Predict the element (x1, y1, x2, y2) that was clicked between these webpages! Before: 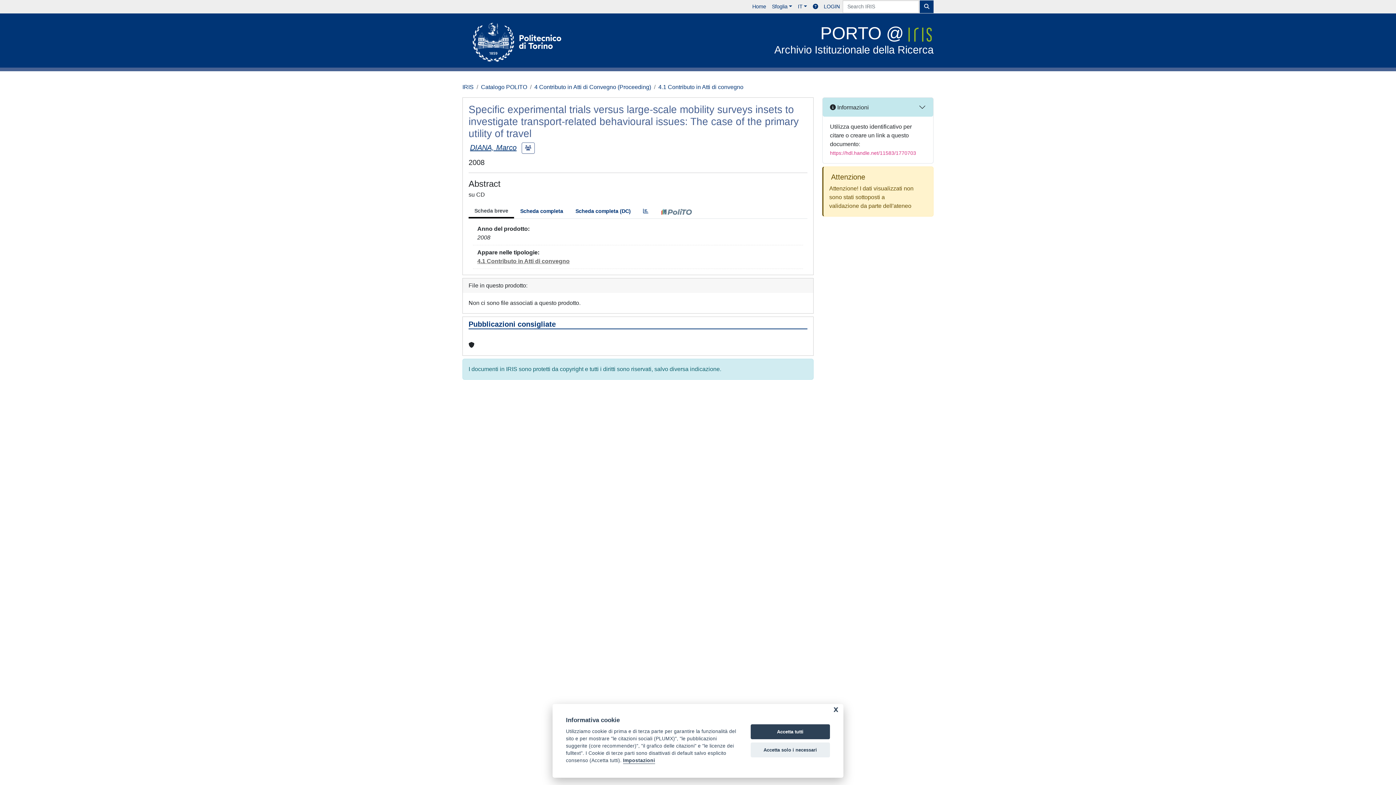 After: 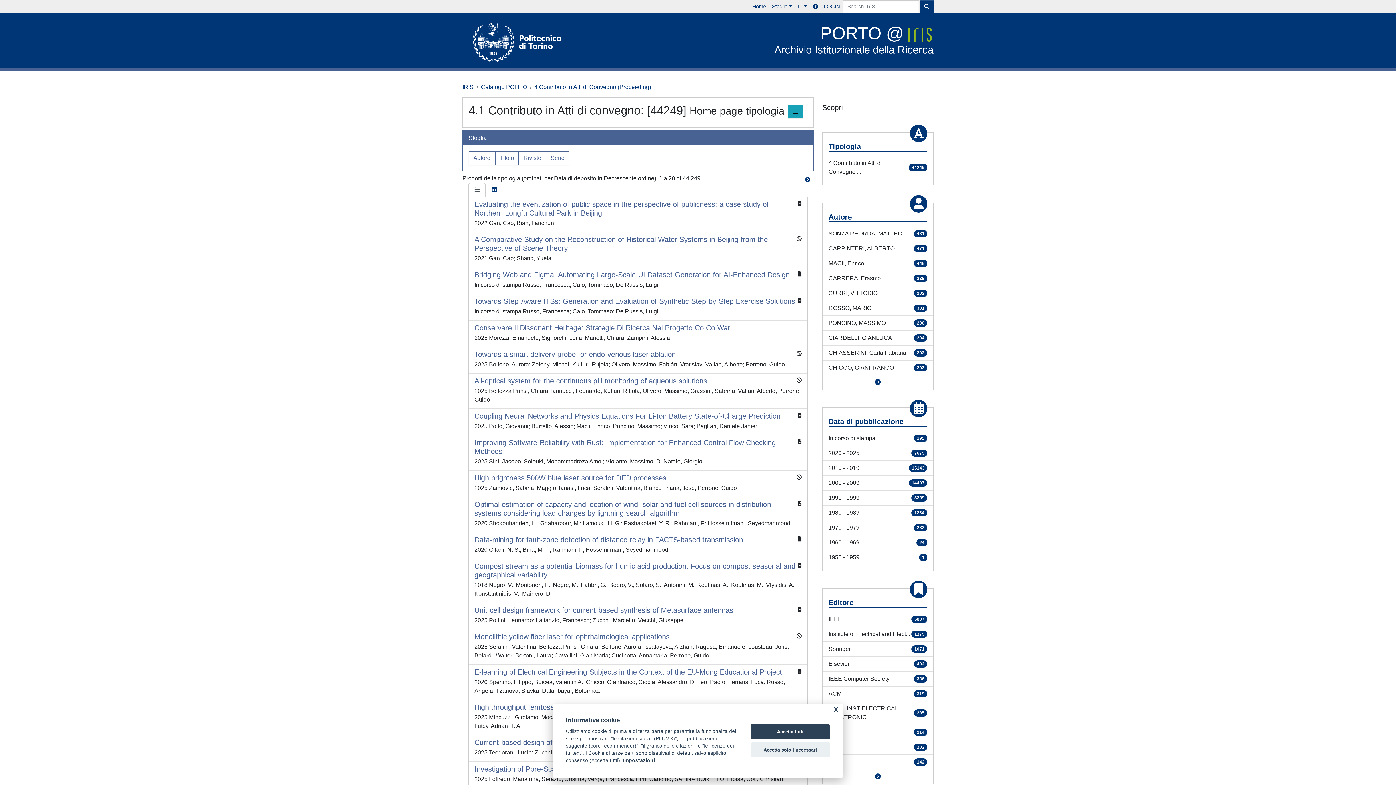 Action: bbox: (477, 258, 569, 264) label: 4.1 Contributo in Atti di convegno